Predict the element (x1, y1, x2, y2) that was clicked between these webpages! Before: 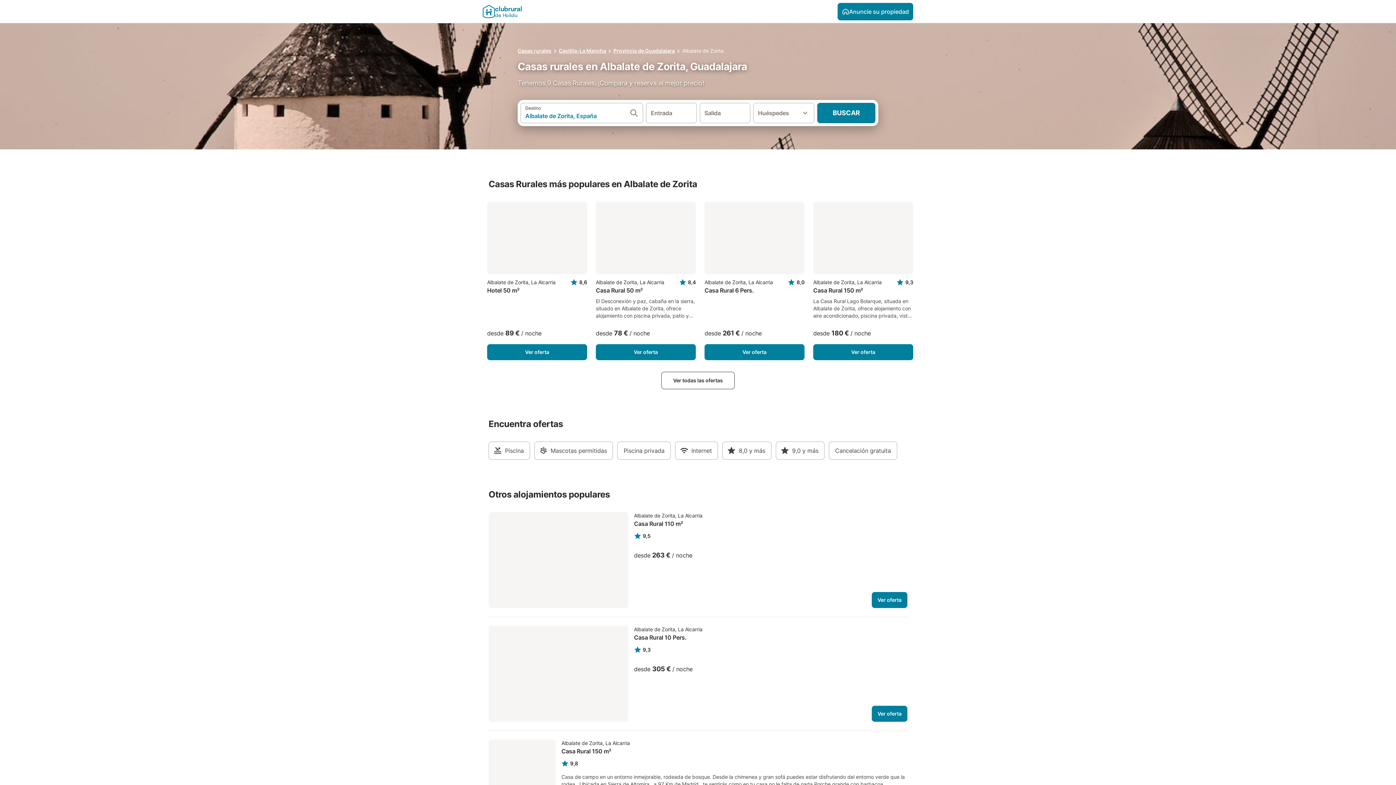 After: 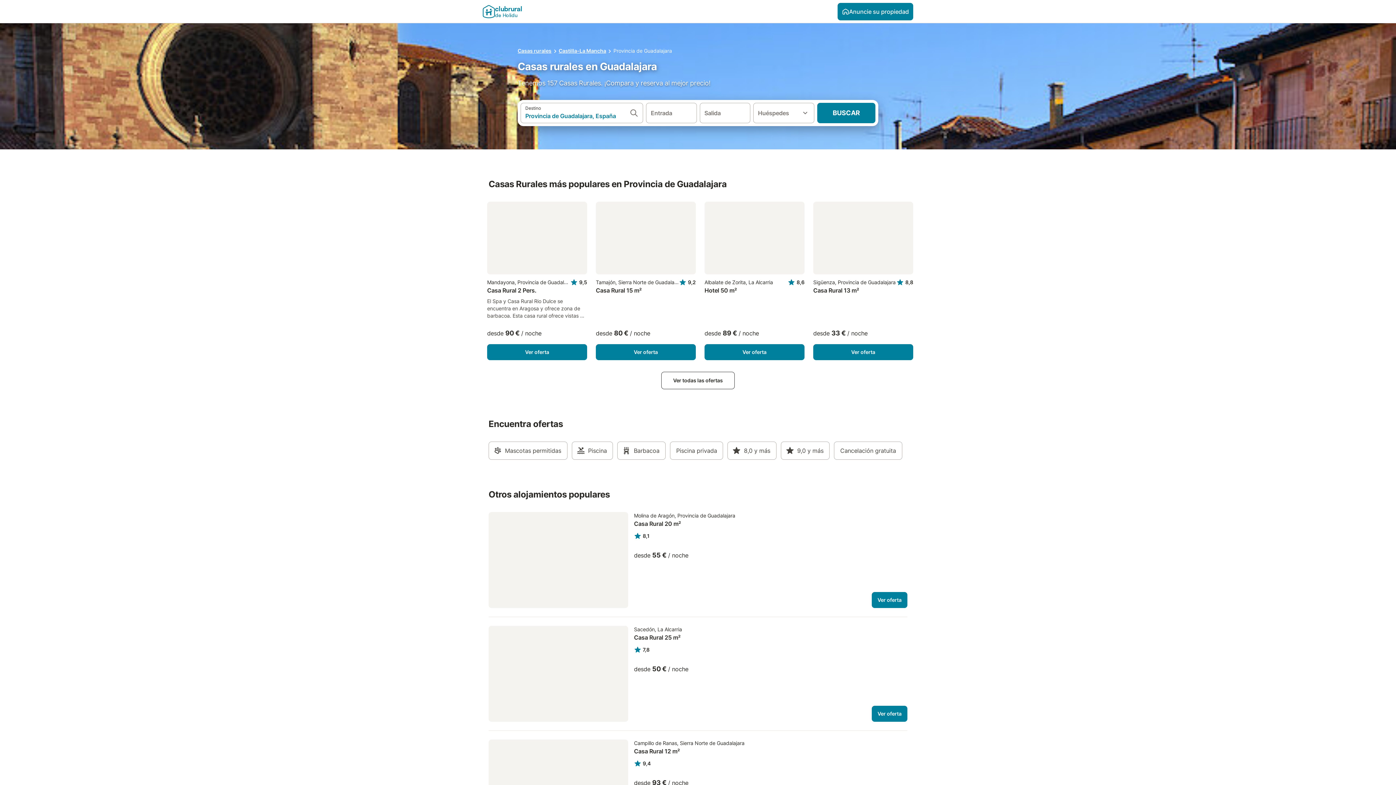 Action: bbox: (613, 47, 675, 53) label: Provincia de Guadalajara